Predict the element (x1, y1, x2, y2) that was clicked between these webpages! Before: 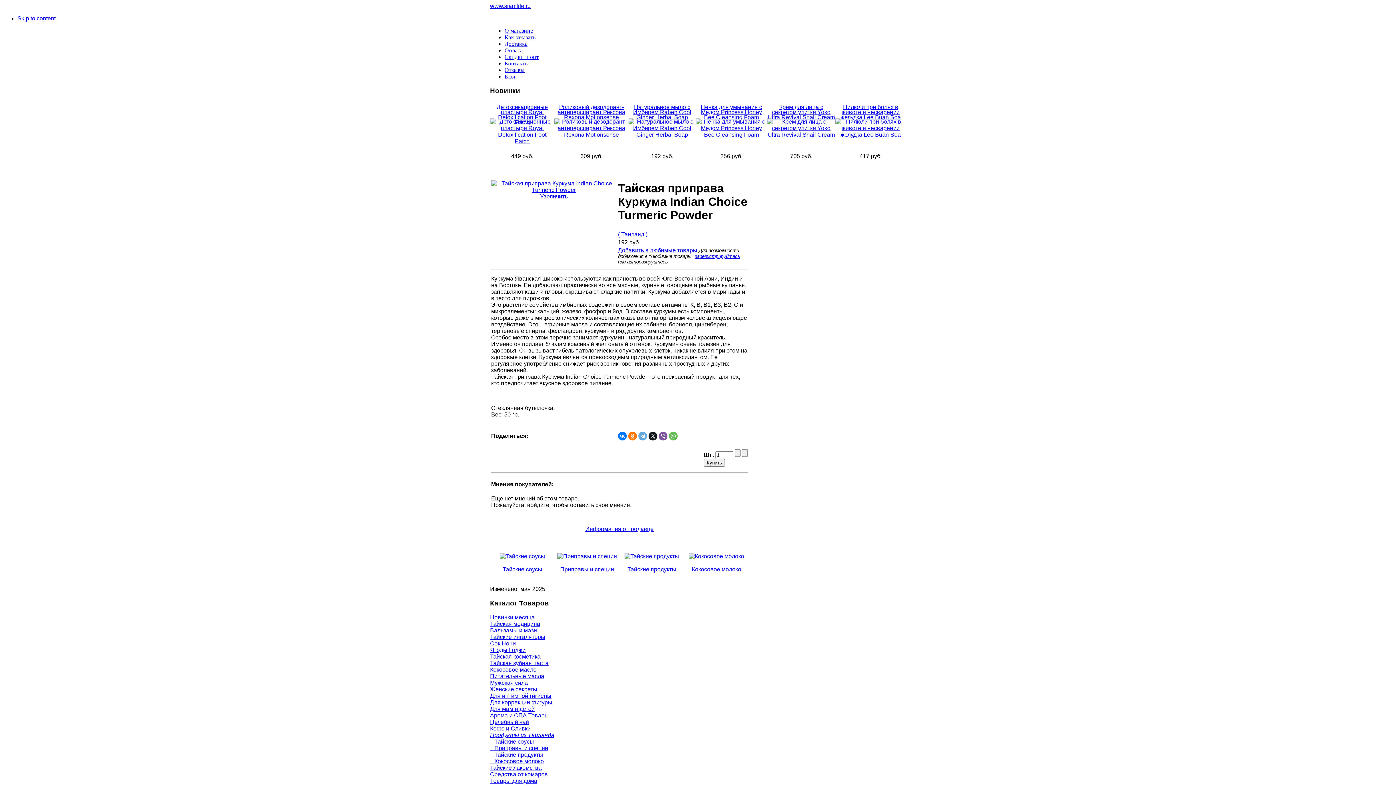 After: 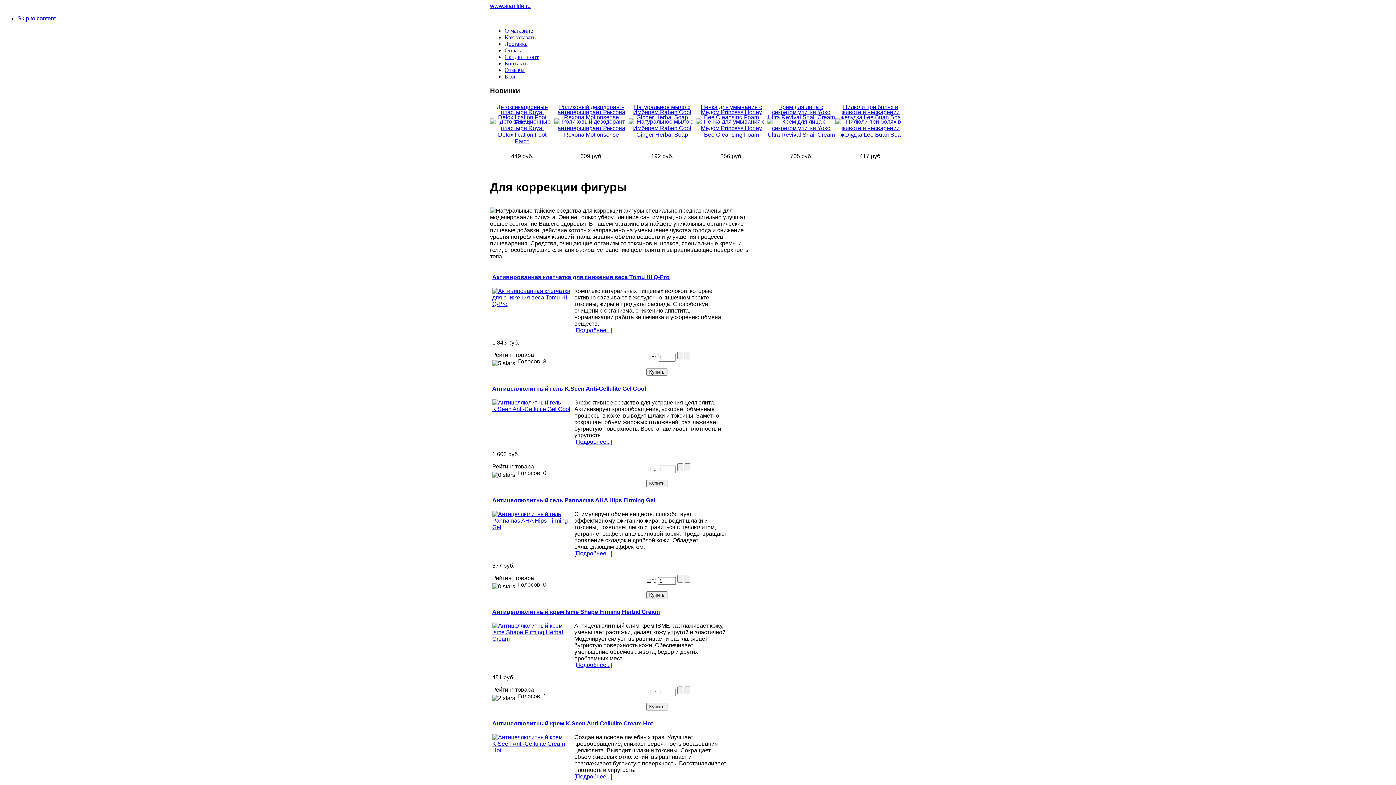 Action: bbox: (490, 699, 572, 706) label: Для коррекции фигуры